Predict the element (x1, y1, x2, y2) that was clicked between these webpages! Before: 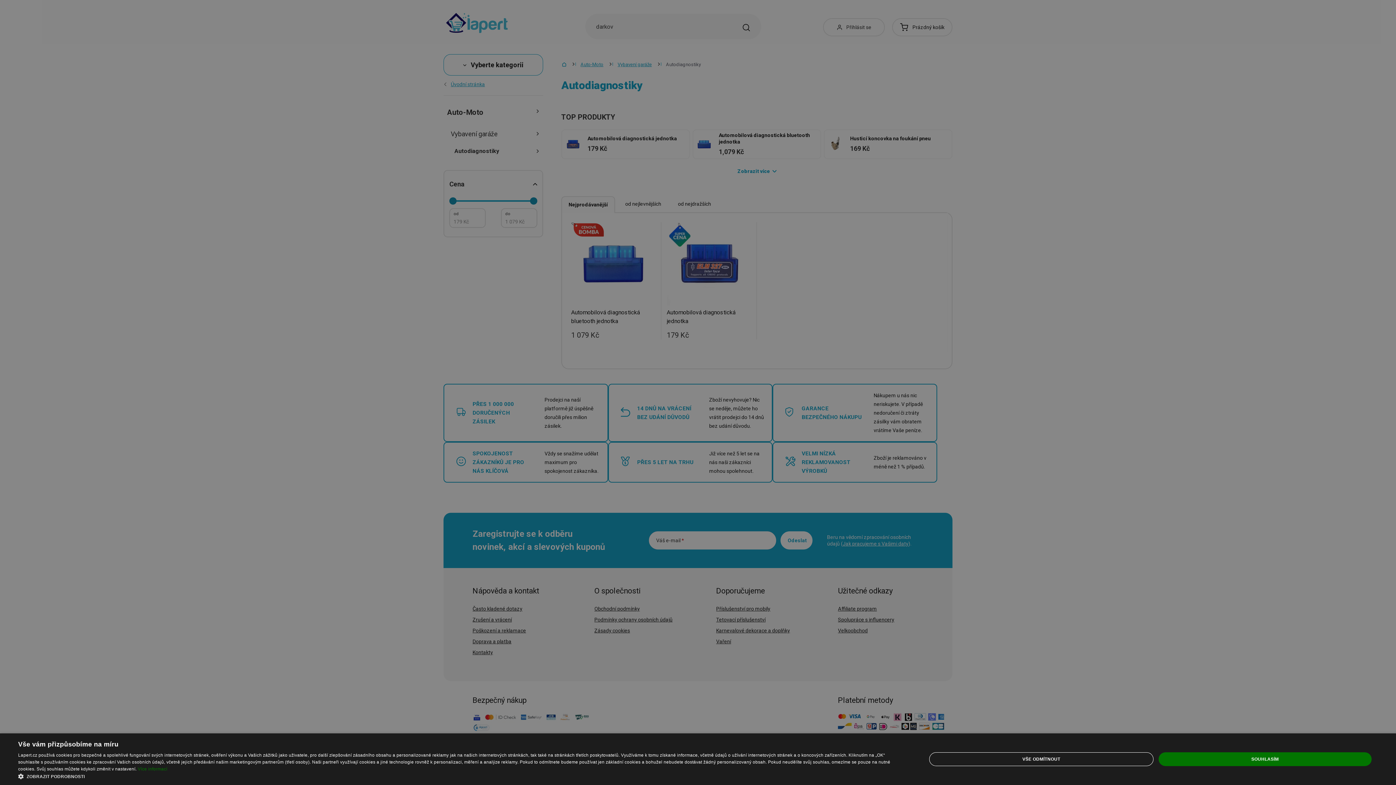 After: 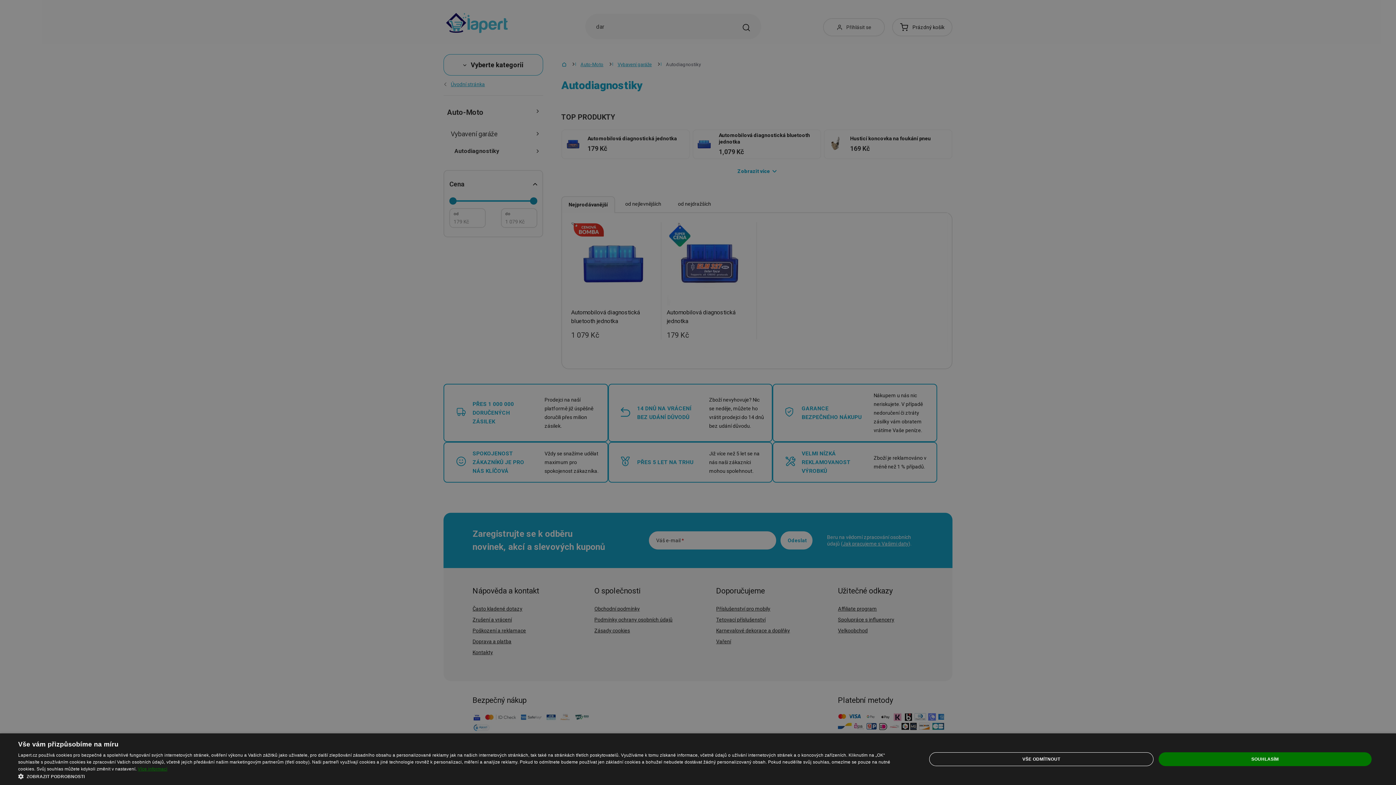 Action: label: Více informací, opens a new window bbox: (137, 766, 167, 772)